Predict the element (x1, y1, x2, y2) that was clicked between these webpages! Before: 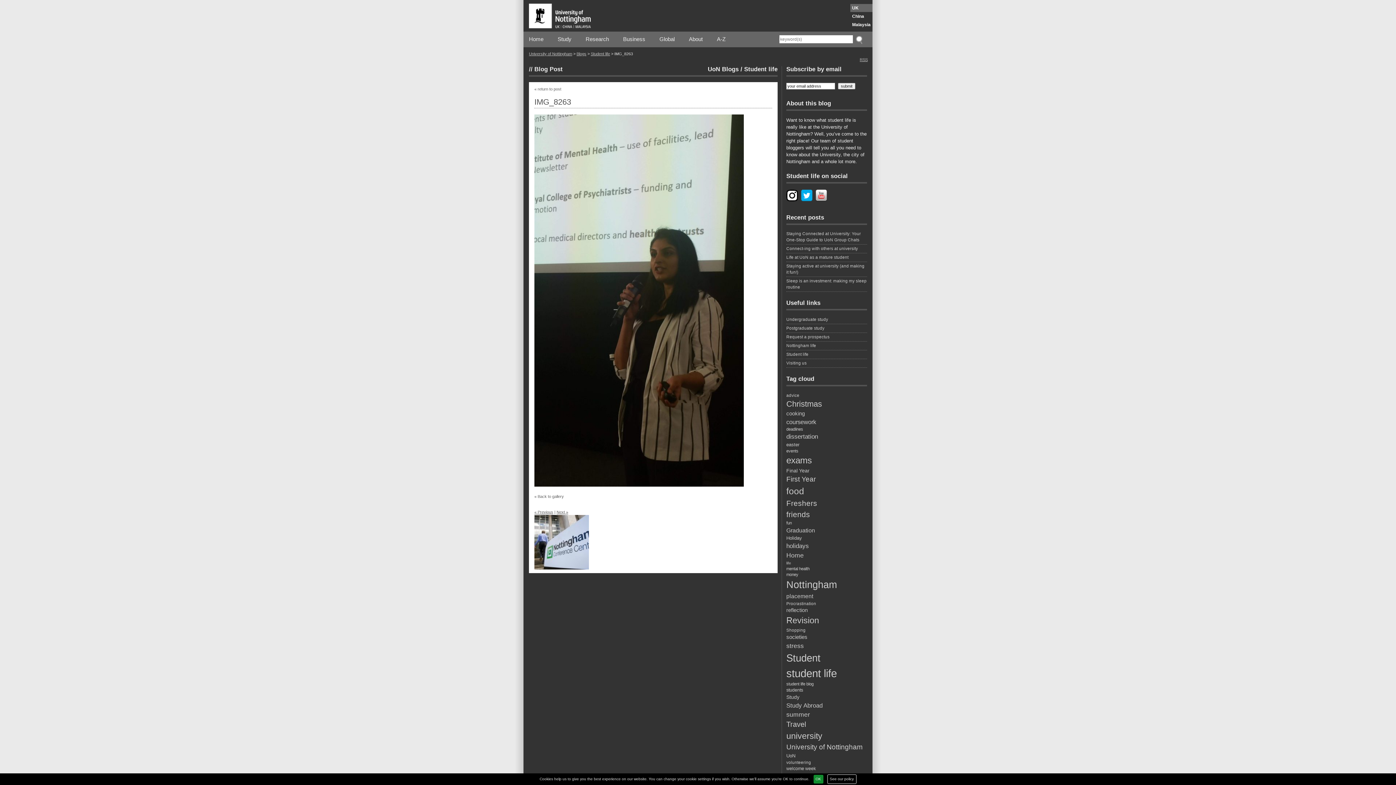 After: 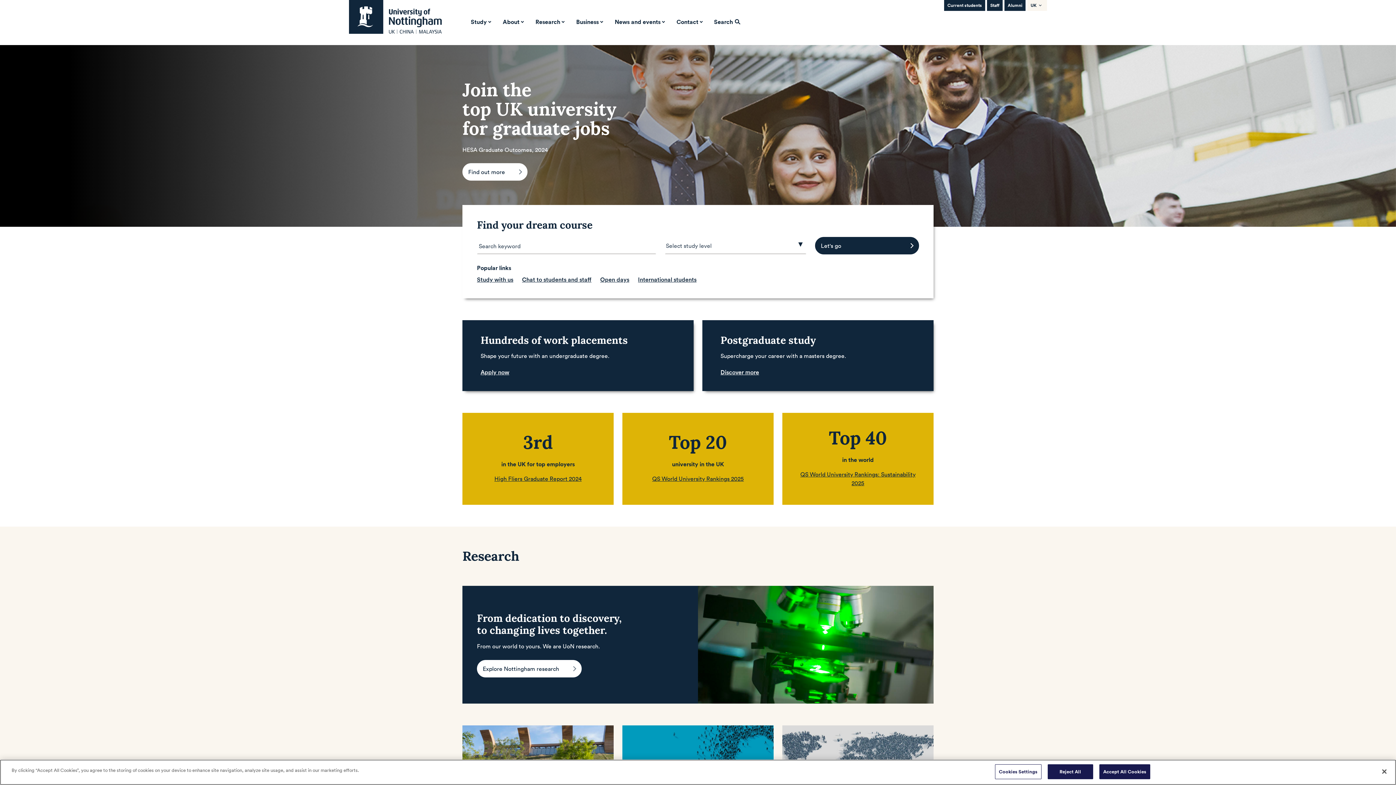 Action: bbox: (529, 3, 590, 28)